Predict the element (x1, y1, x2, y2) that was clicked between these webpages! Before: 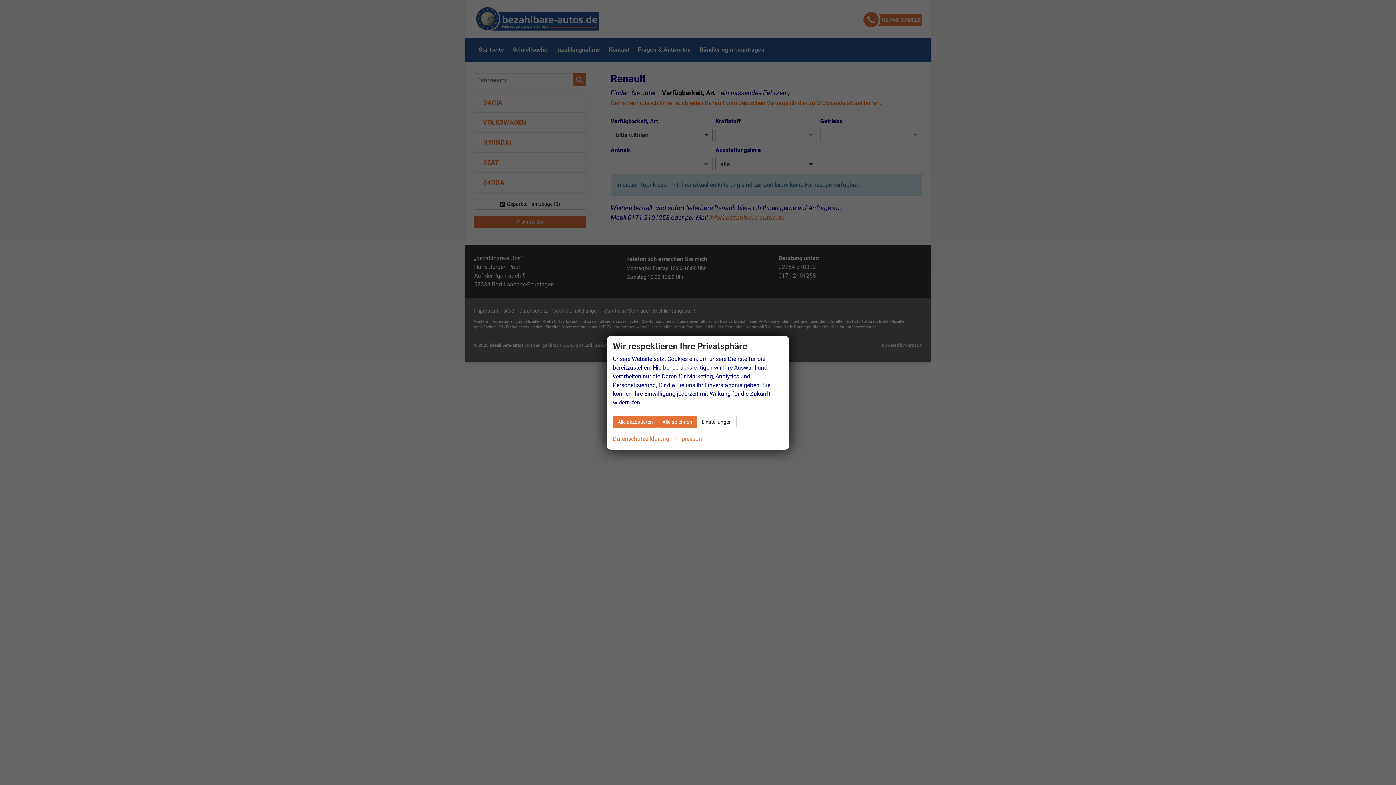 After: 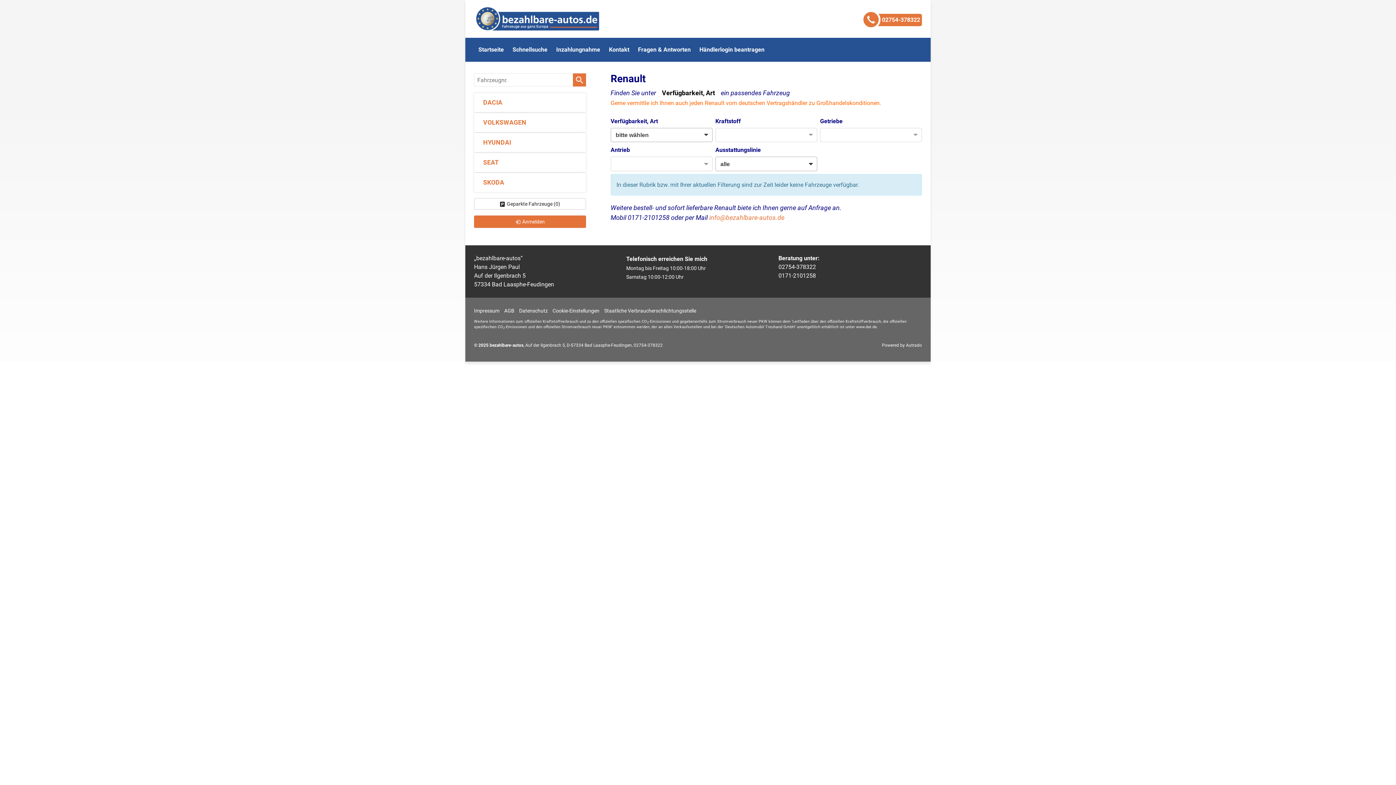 Action: bbox: (613, 415, 657, 428) label: Alle akzeptieren